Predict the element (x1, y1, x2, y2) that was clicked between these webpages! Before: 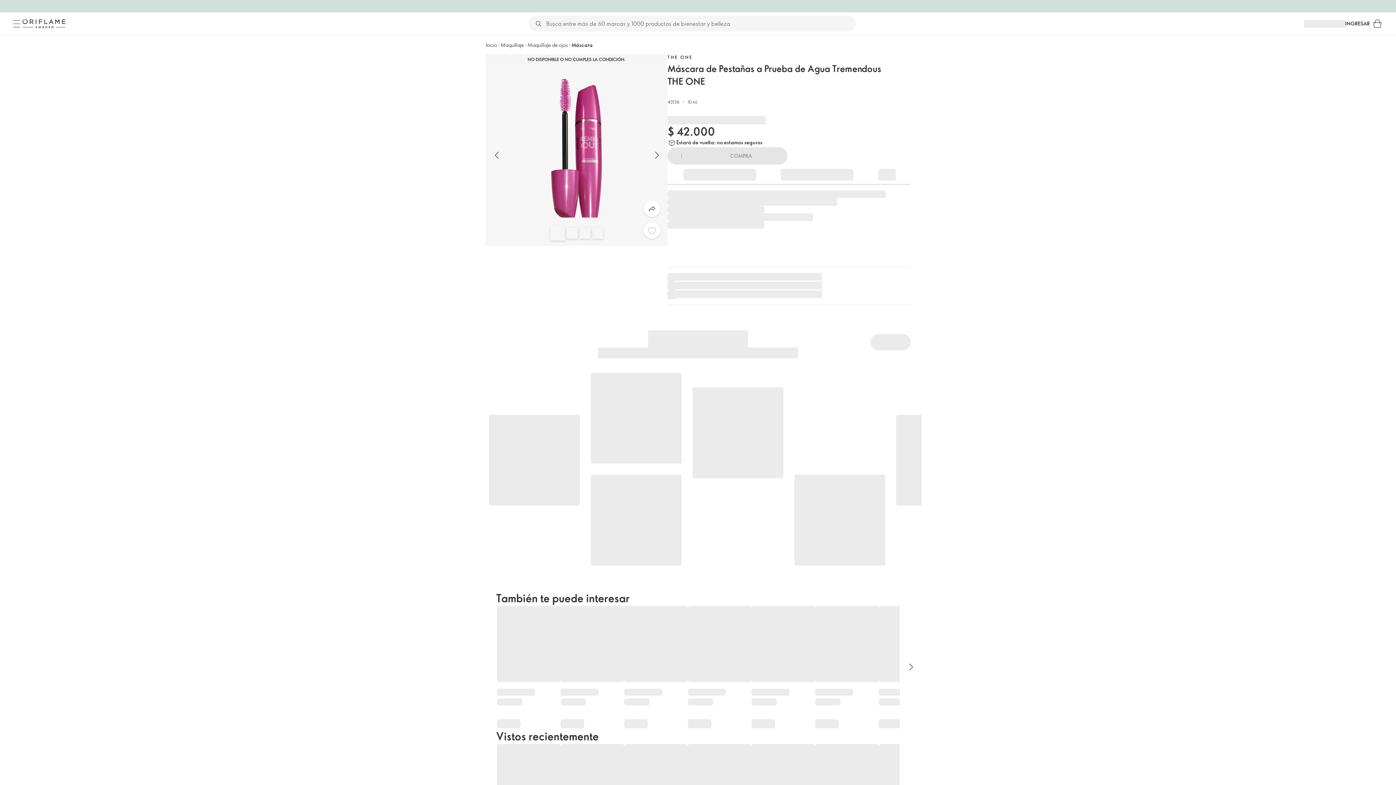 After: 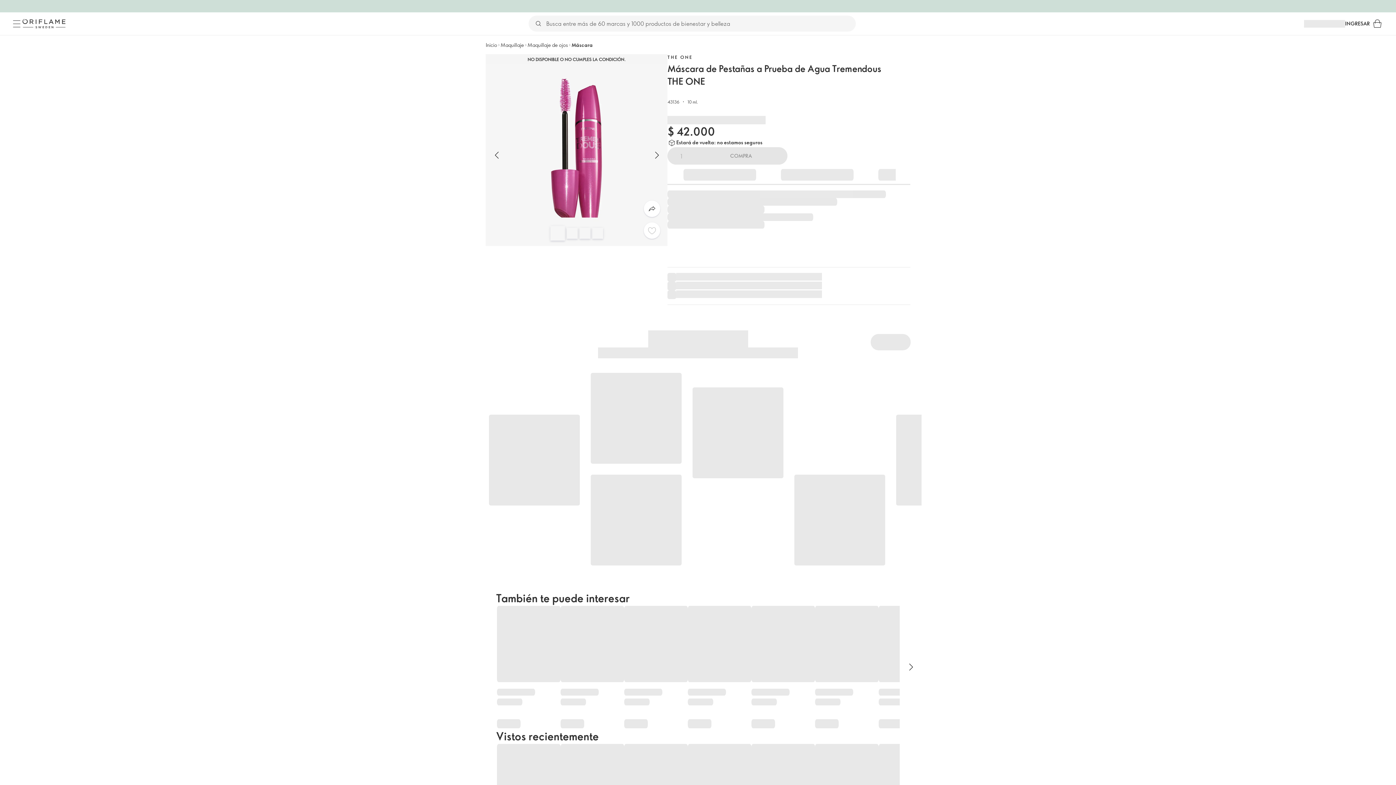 Action: label: Menú bbox: (10, 17, 22, 29)